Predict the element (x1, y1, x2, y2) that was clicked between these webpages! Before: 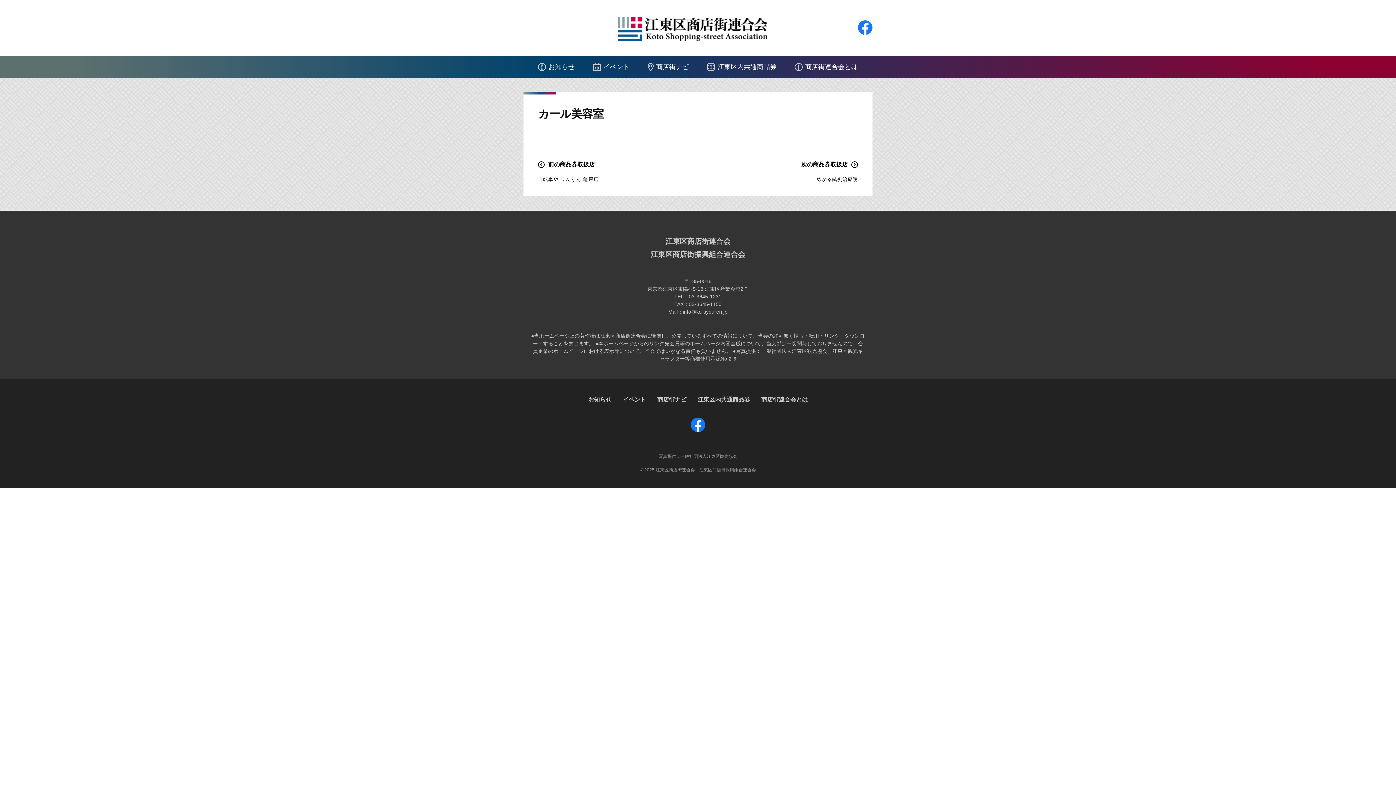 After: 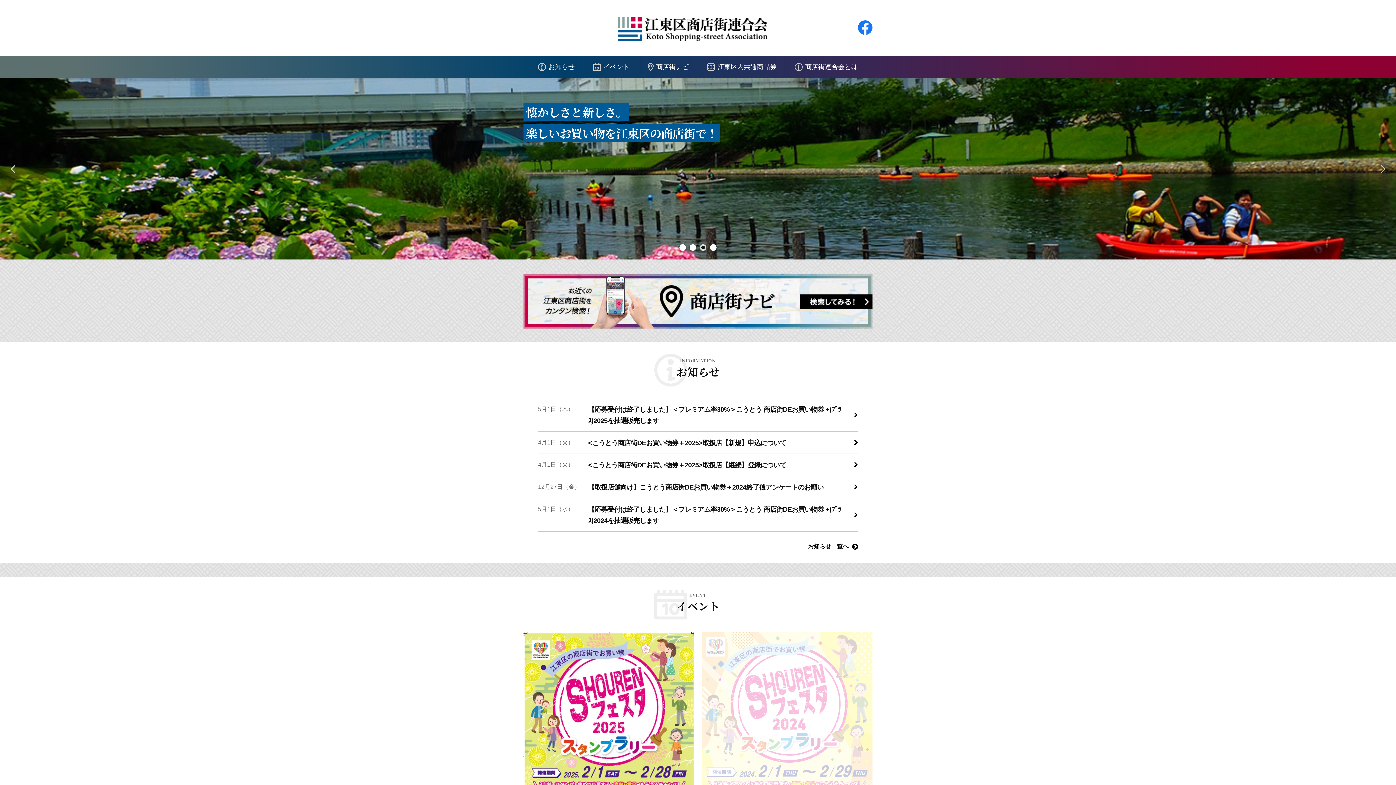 Action: bbox: (618, 25, 767, 31)